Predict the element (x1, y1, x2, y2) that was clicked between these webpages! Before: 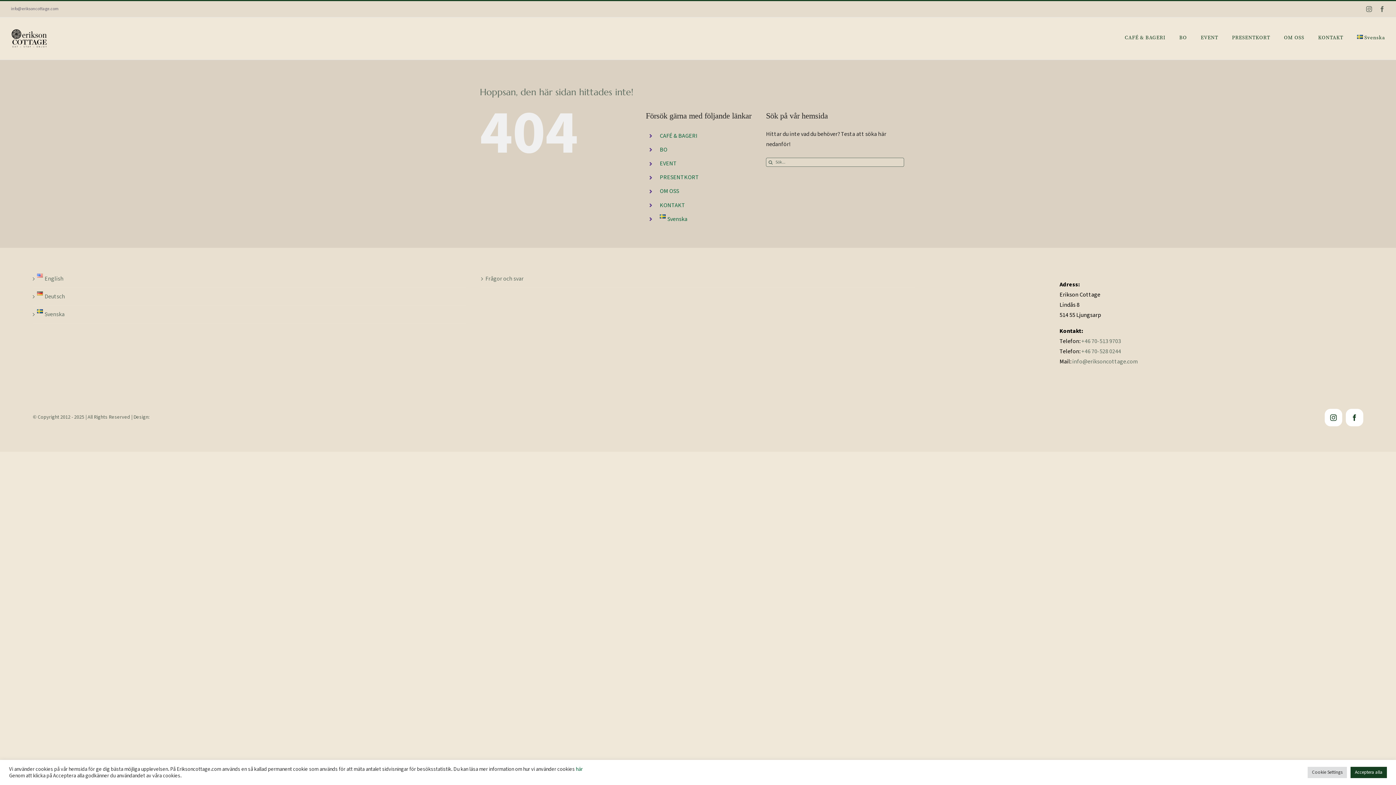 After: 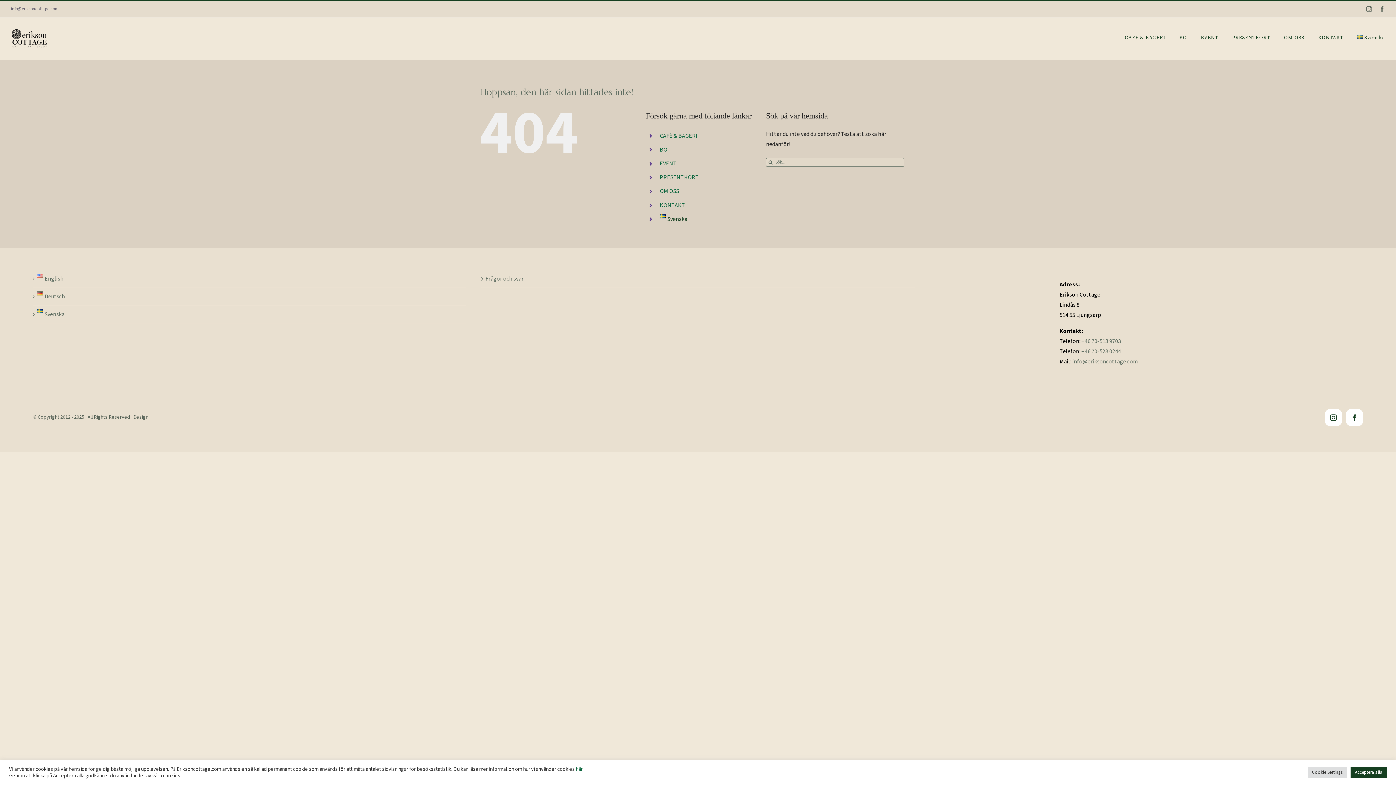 Action: label: Svenska bbox: (659, 215, 687, 223)